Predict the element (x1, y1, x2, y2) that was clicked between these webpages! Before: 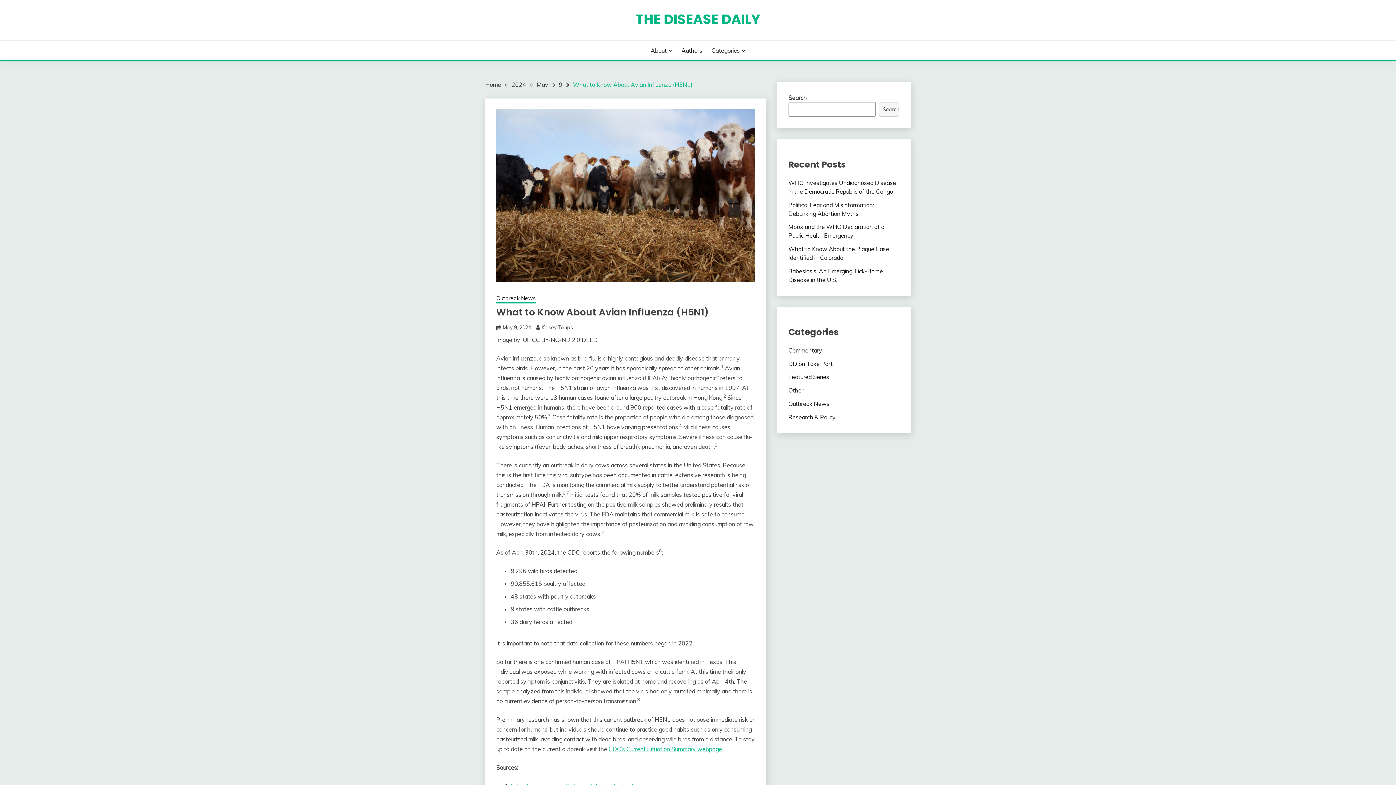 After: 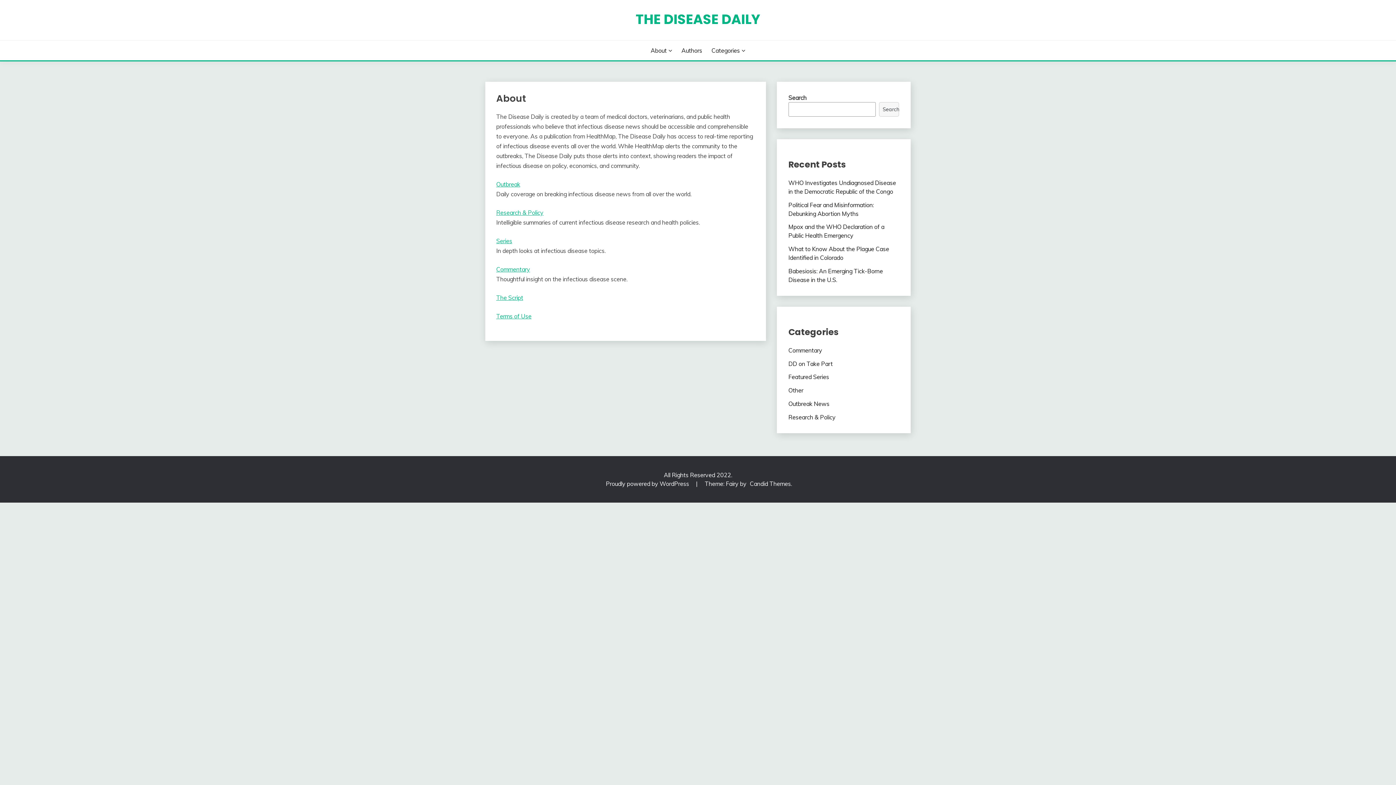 Action: label: About bbox: (650, 46, 672, 54)